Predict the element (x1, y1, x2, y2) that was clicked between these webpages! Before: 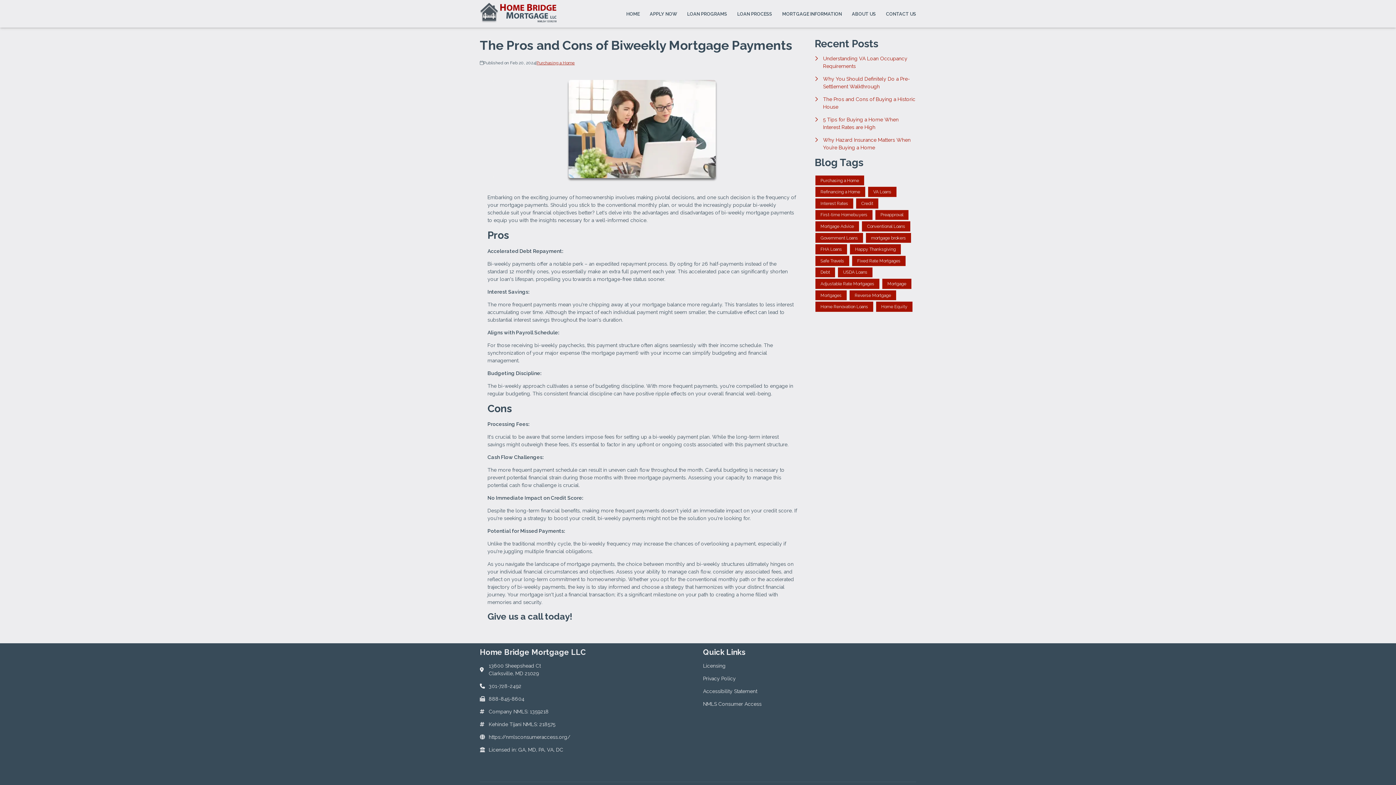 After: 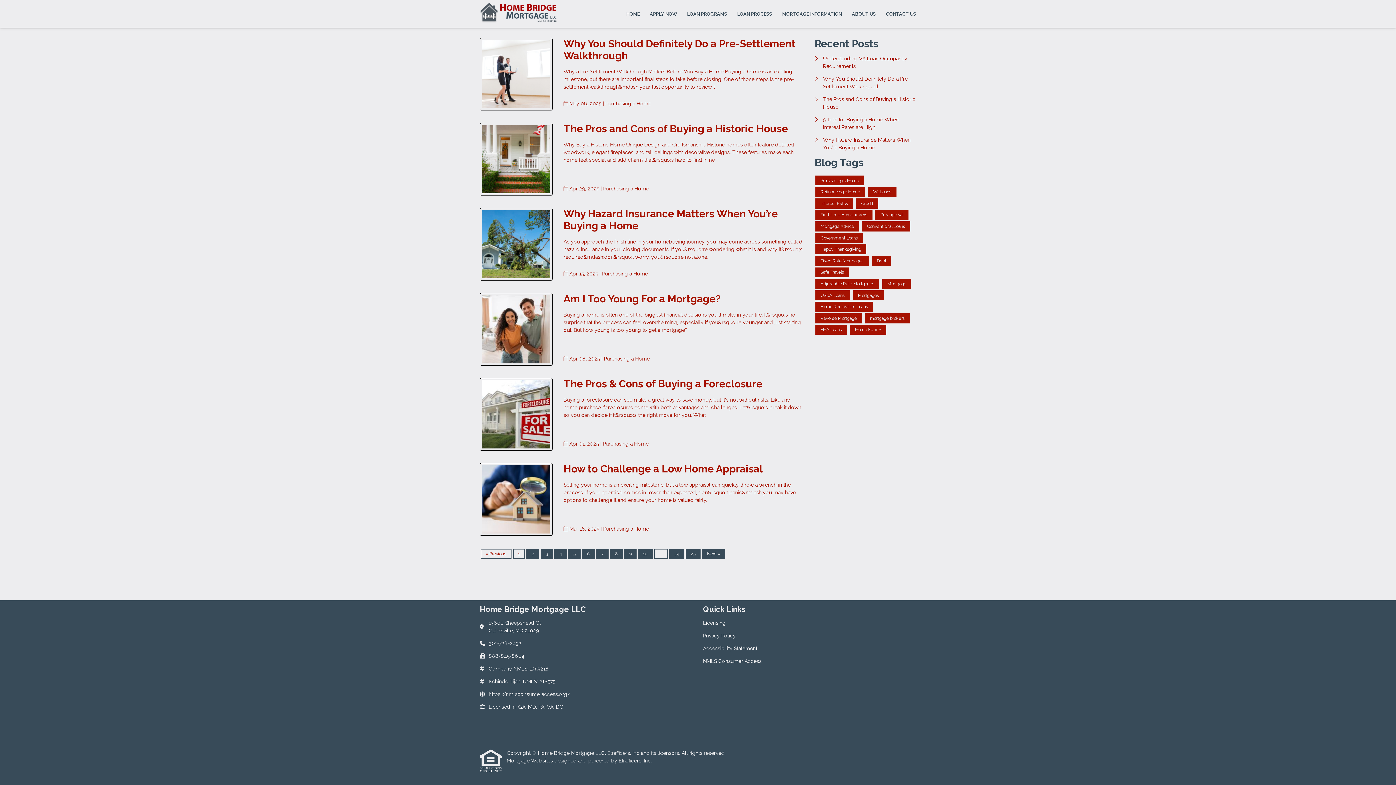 Action: label: Purchasing a Home bbox: (536, 59, 574, 66)